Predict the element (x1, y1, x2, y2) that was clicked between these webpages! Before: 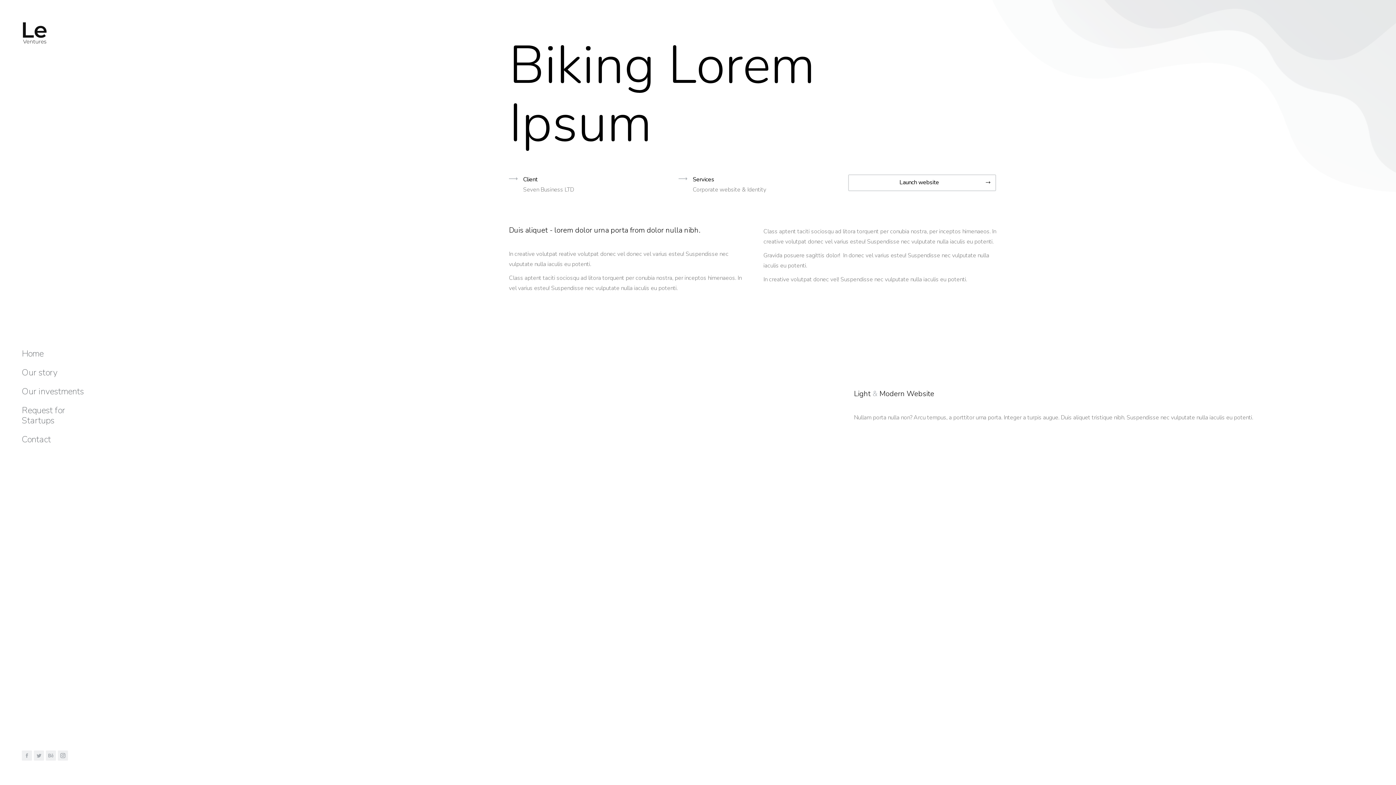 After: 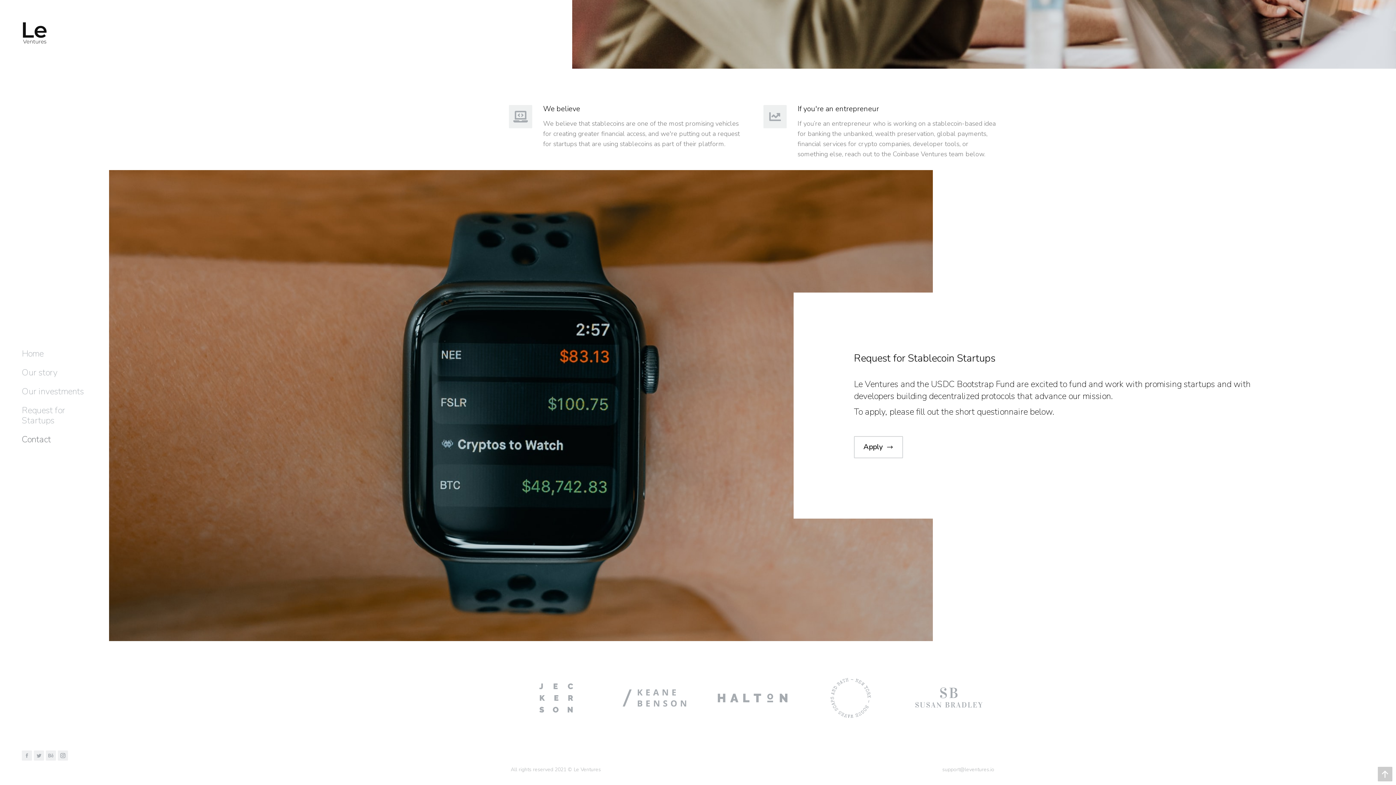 Action: label: Request for Startups bbox: (21, 400, 94, 430)